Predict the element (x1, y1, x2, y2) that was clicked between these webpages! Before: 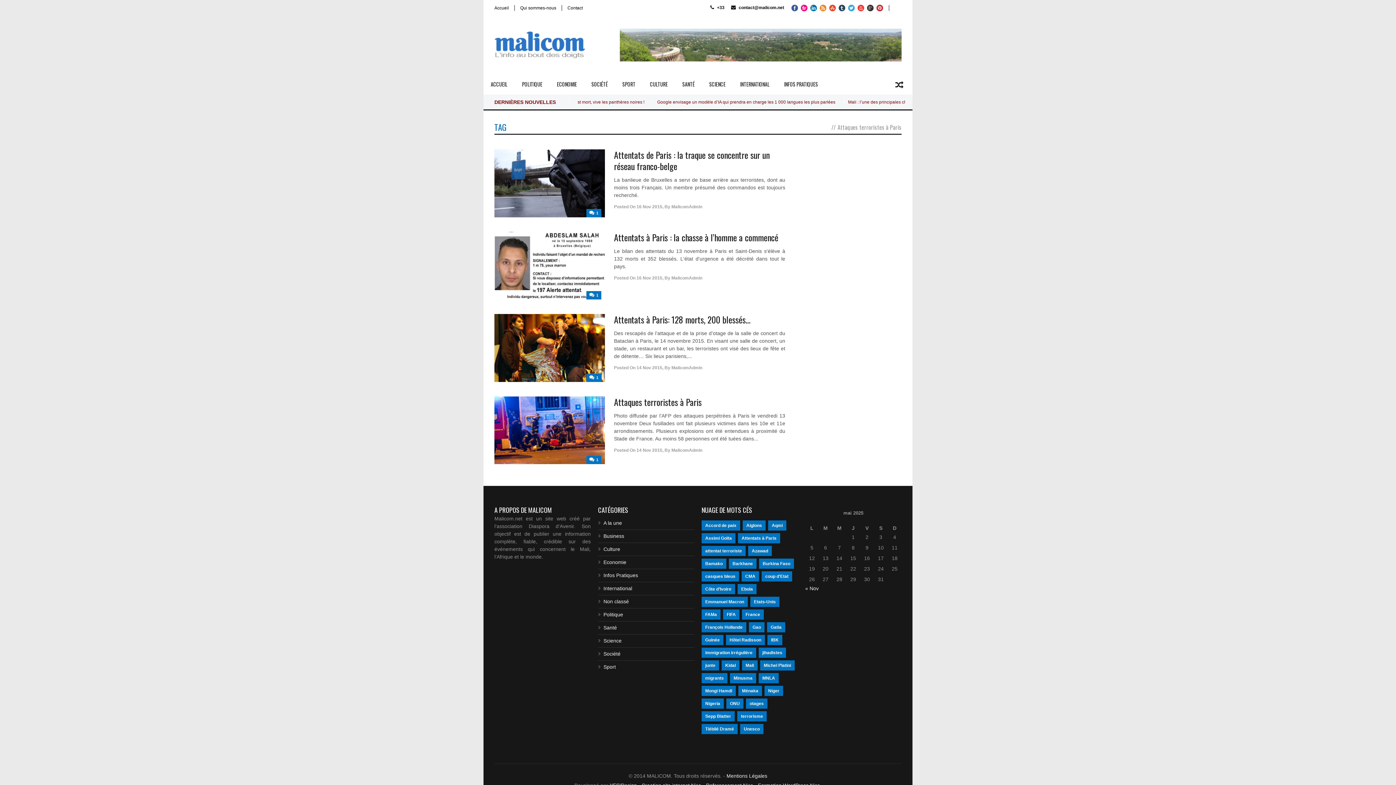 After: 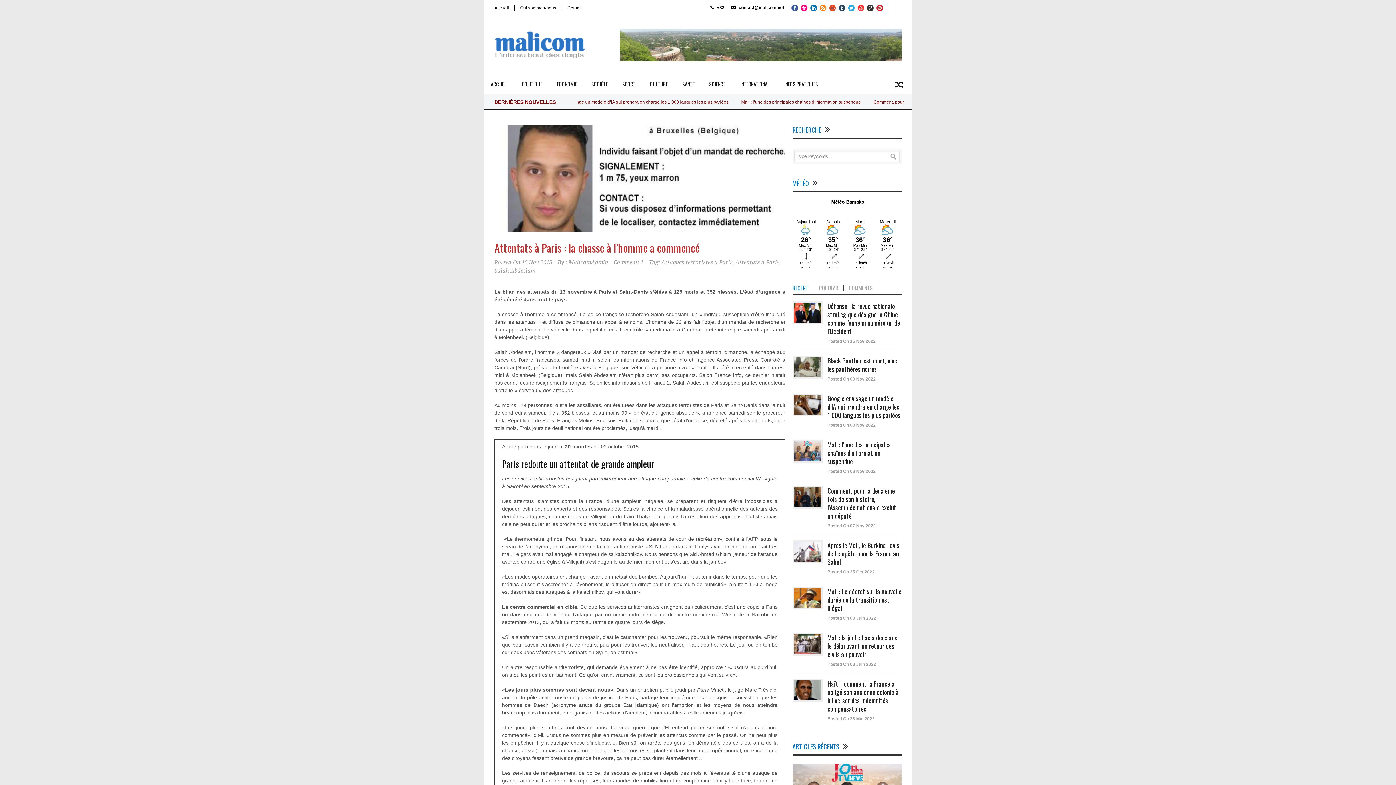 Action: bbox: (614, 230, 778, 243) label: Attentats à Paris : la chasse à l’homme a commencé